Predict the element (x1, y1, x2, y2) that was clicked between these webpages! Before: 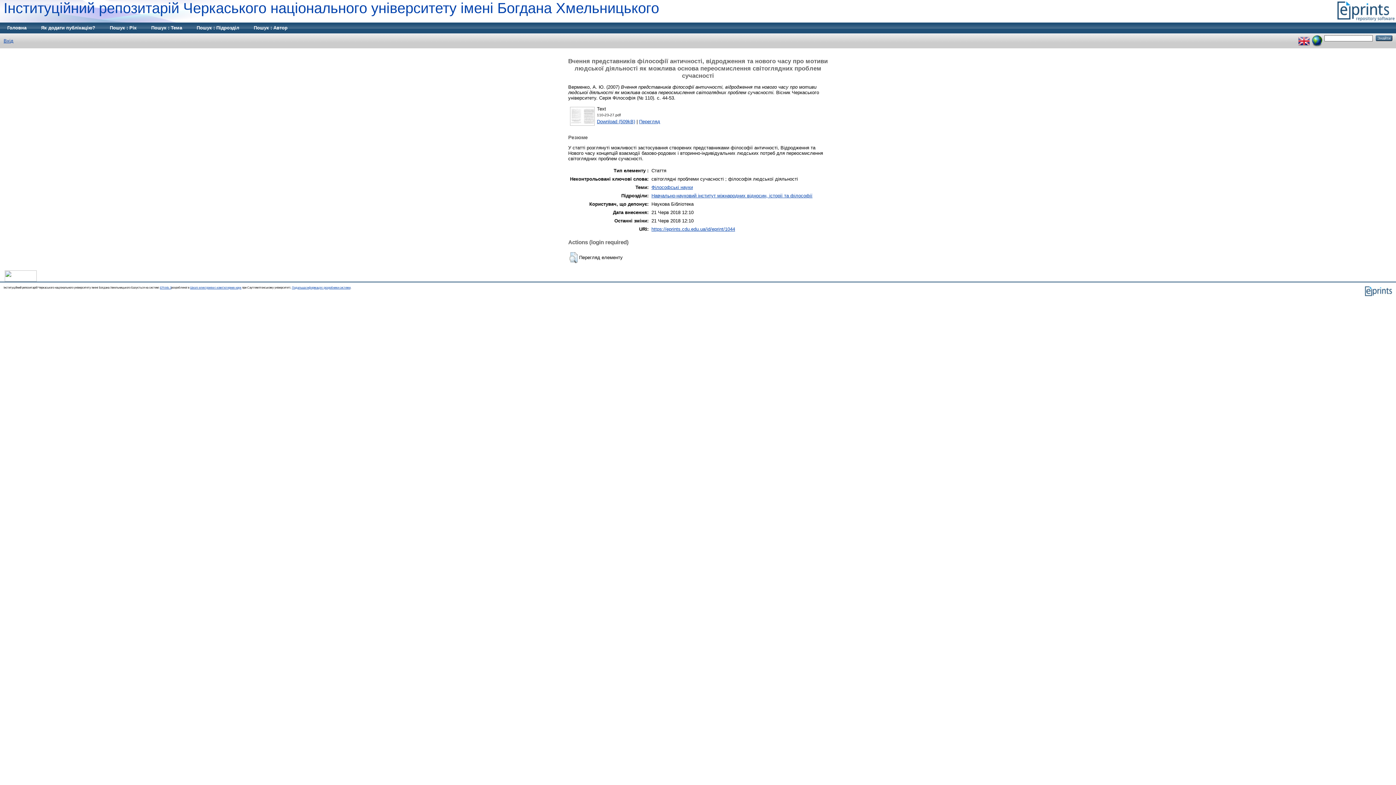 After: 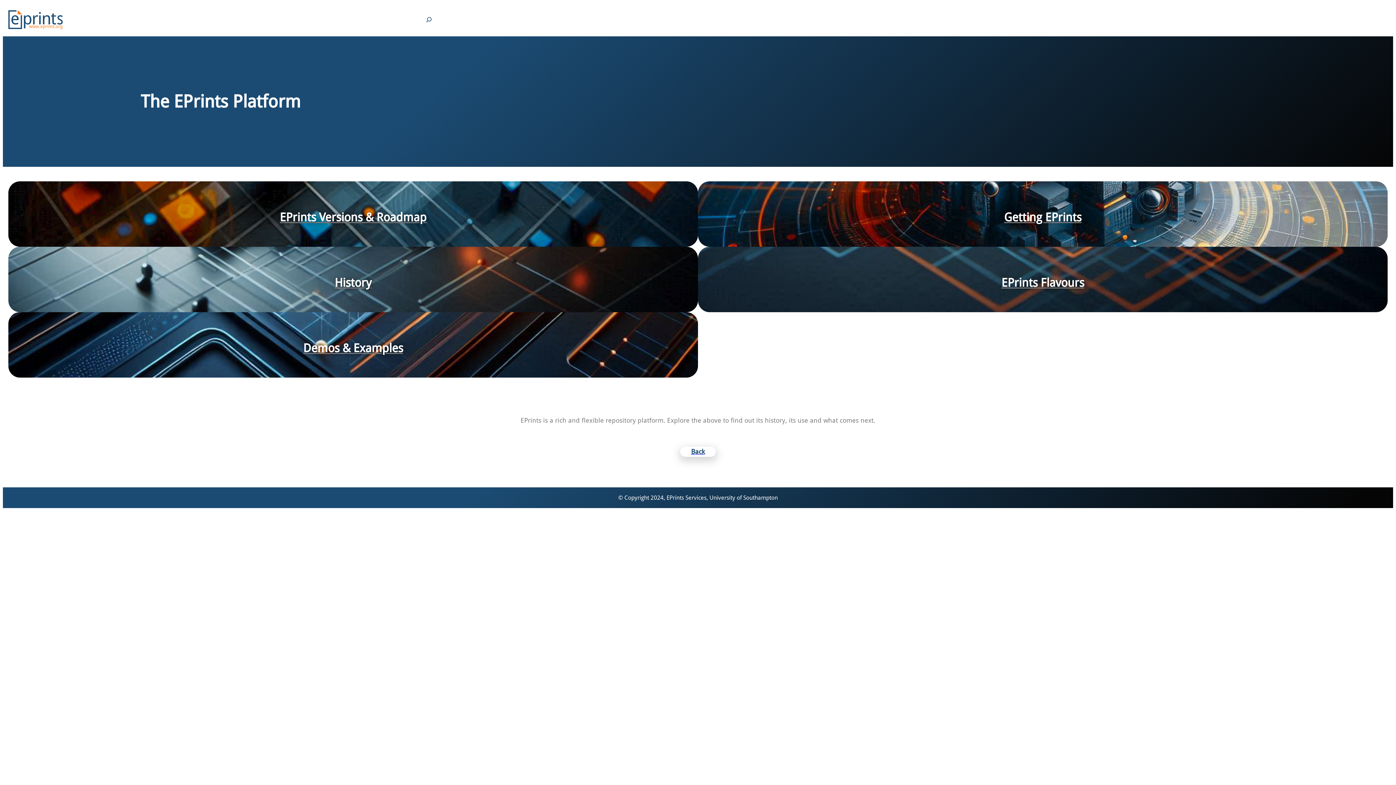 Action: label: EPrints 3 bbox: (160, 286, 171, 289)